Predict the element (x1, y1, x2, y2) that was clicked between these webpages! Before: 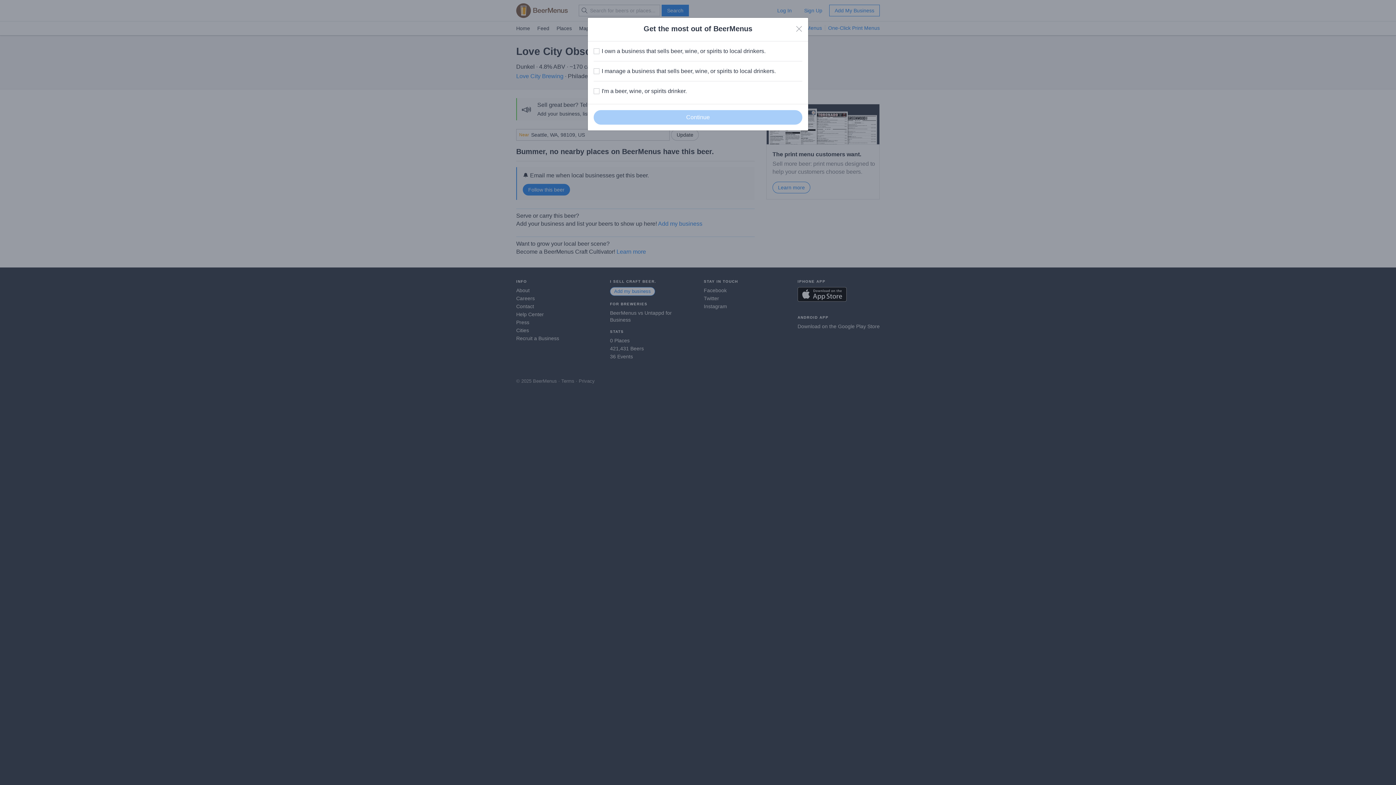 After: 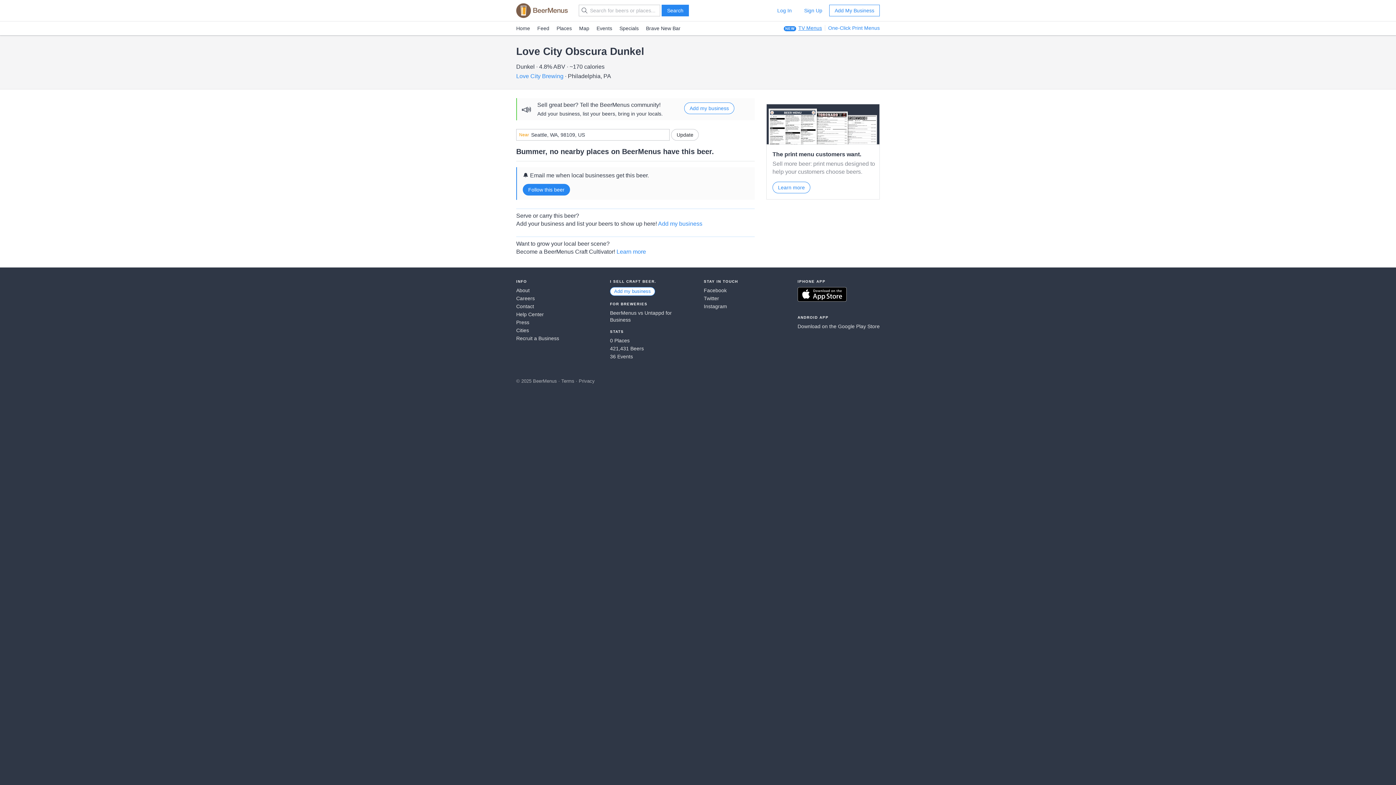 Action: label: Close bbox: (796, 25, 802, 32)